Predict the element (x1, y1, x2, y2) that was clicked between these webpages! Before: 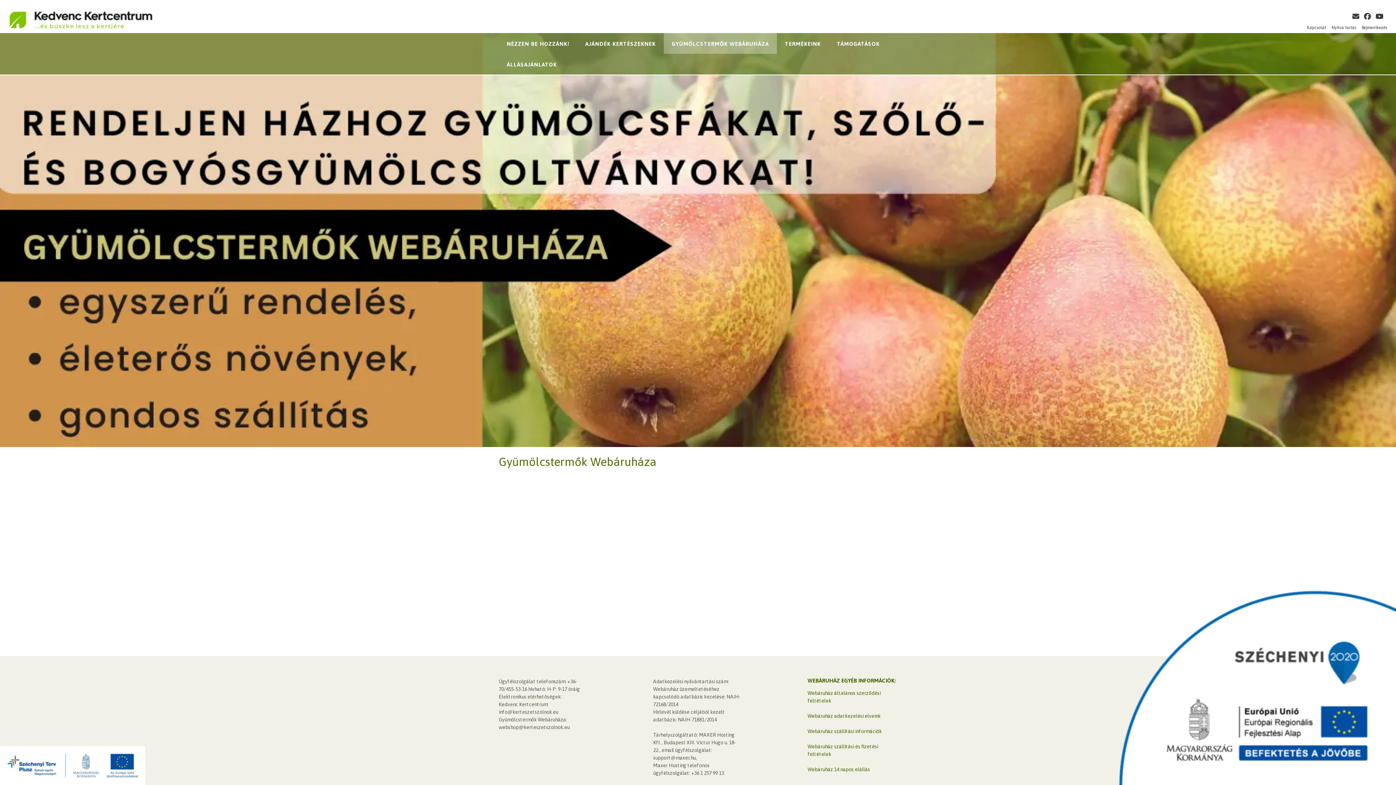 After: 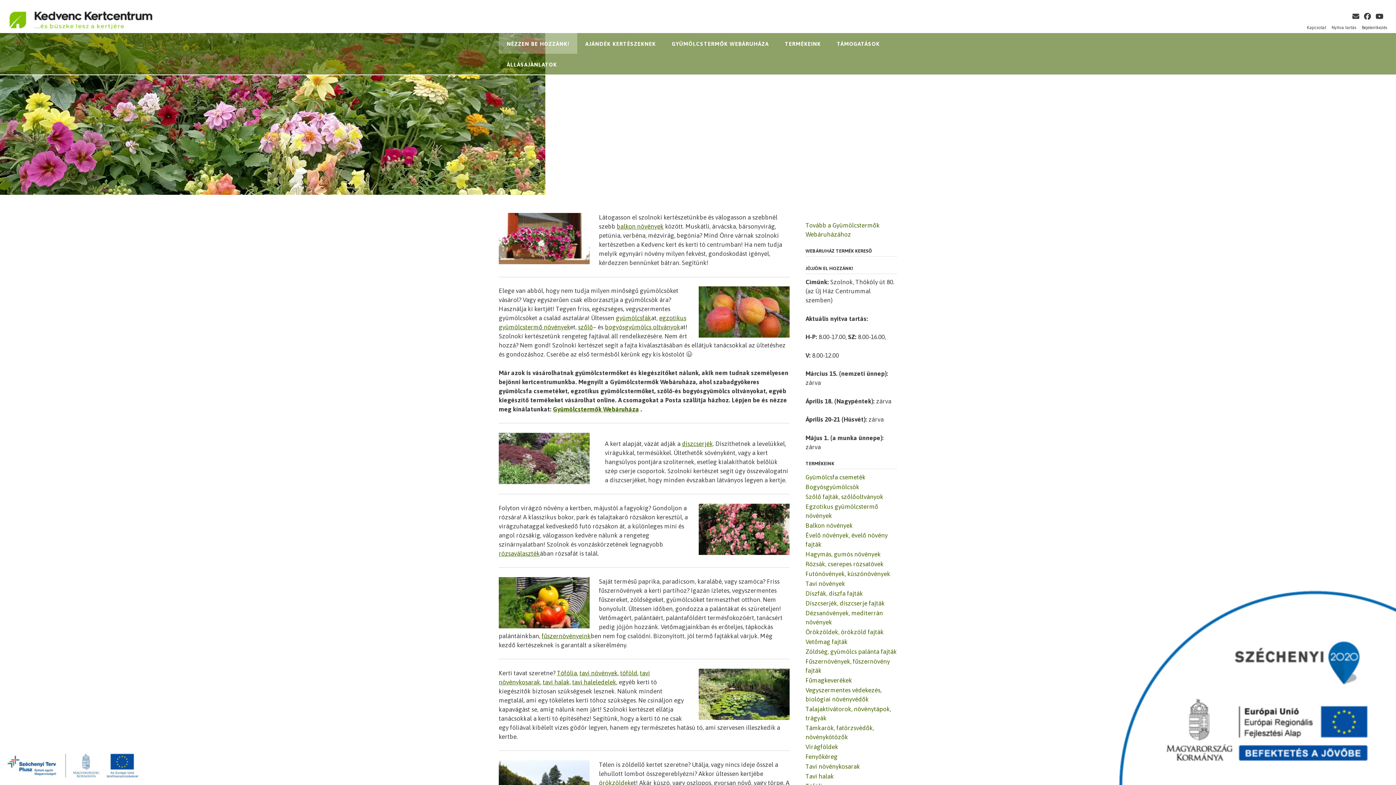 Action: bbox: (8, 10, 153, 29)